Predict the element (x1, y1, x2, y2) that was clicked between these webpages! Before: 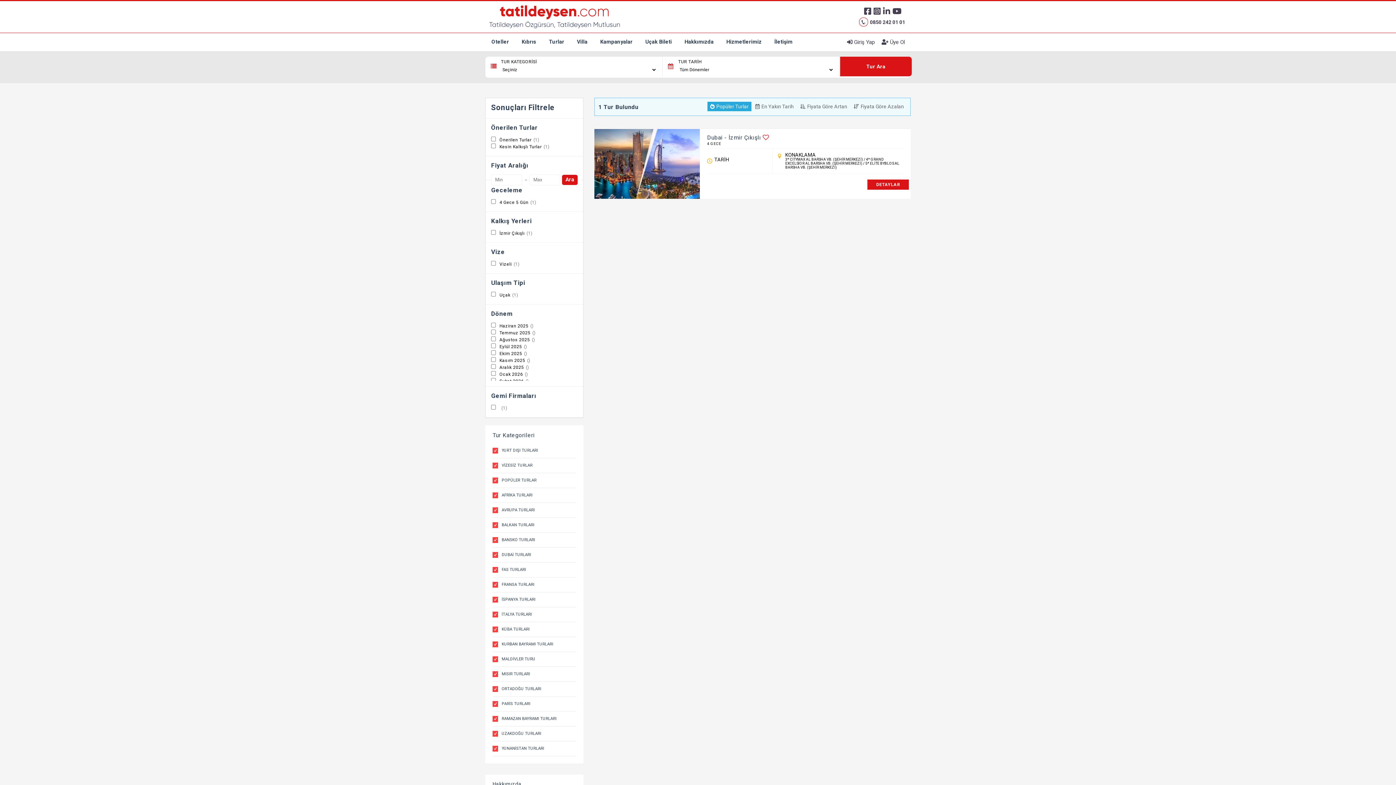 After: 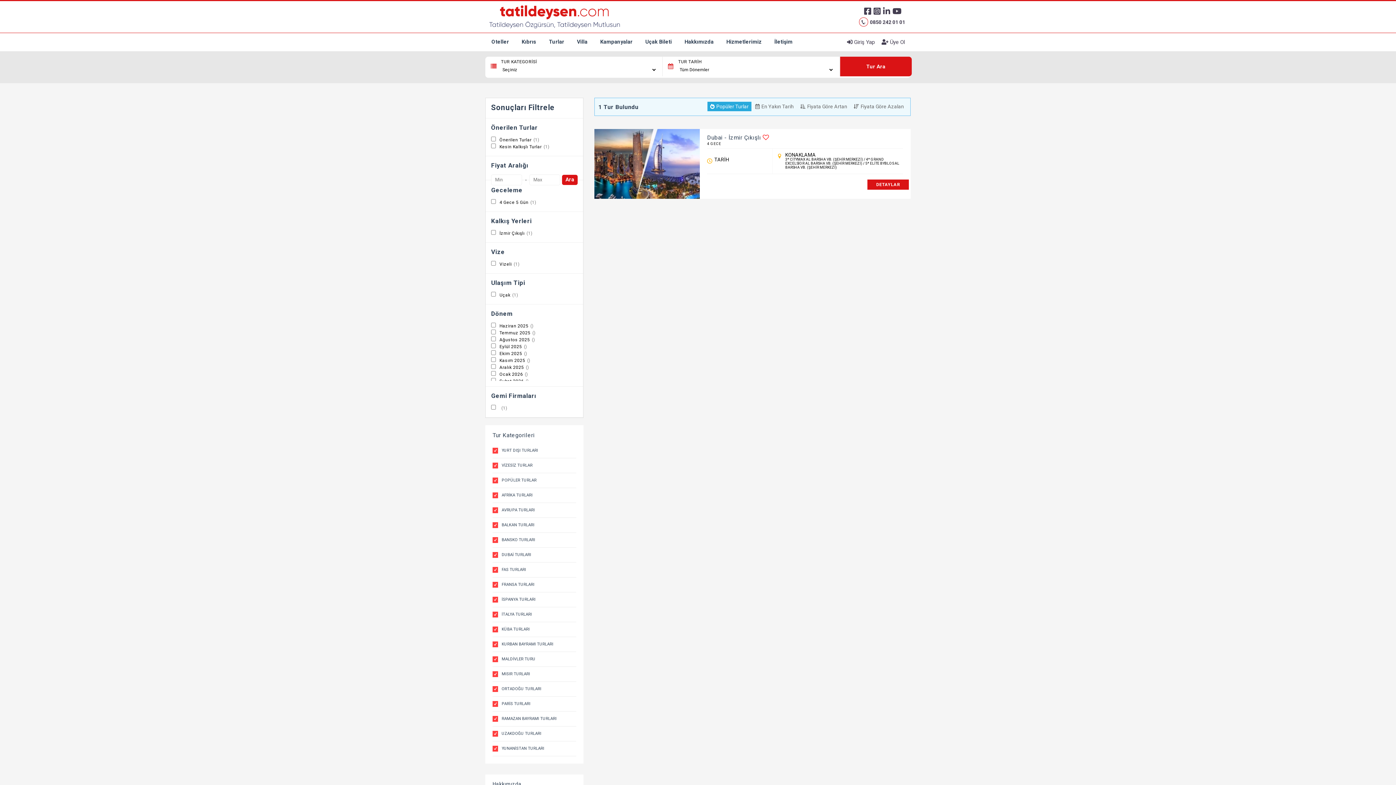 Action: bbox: (892, 6, 901, 15)